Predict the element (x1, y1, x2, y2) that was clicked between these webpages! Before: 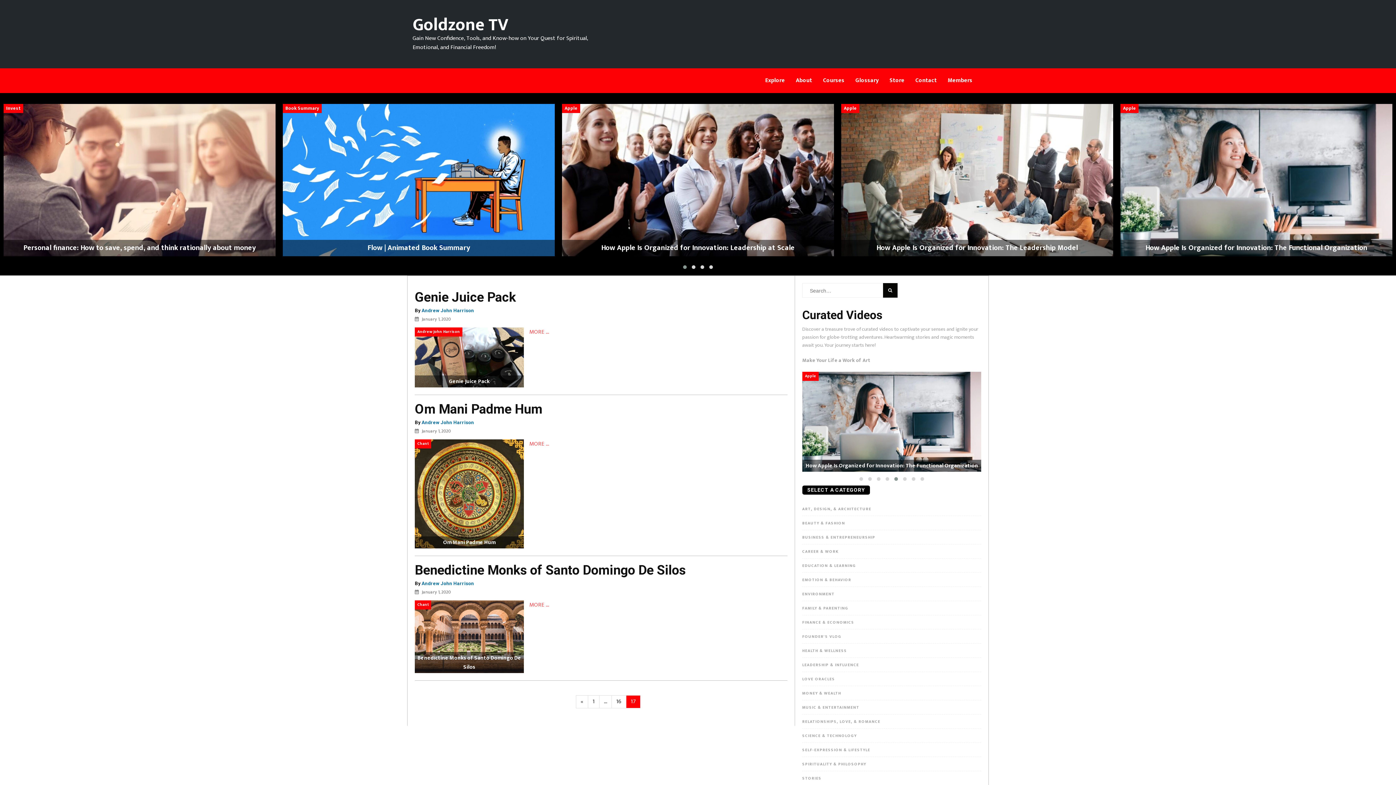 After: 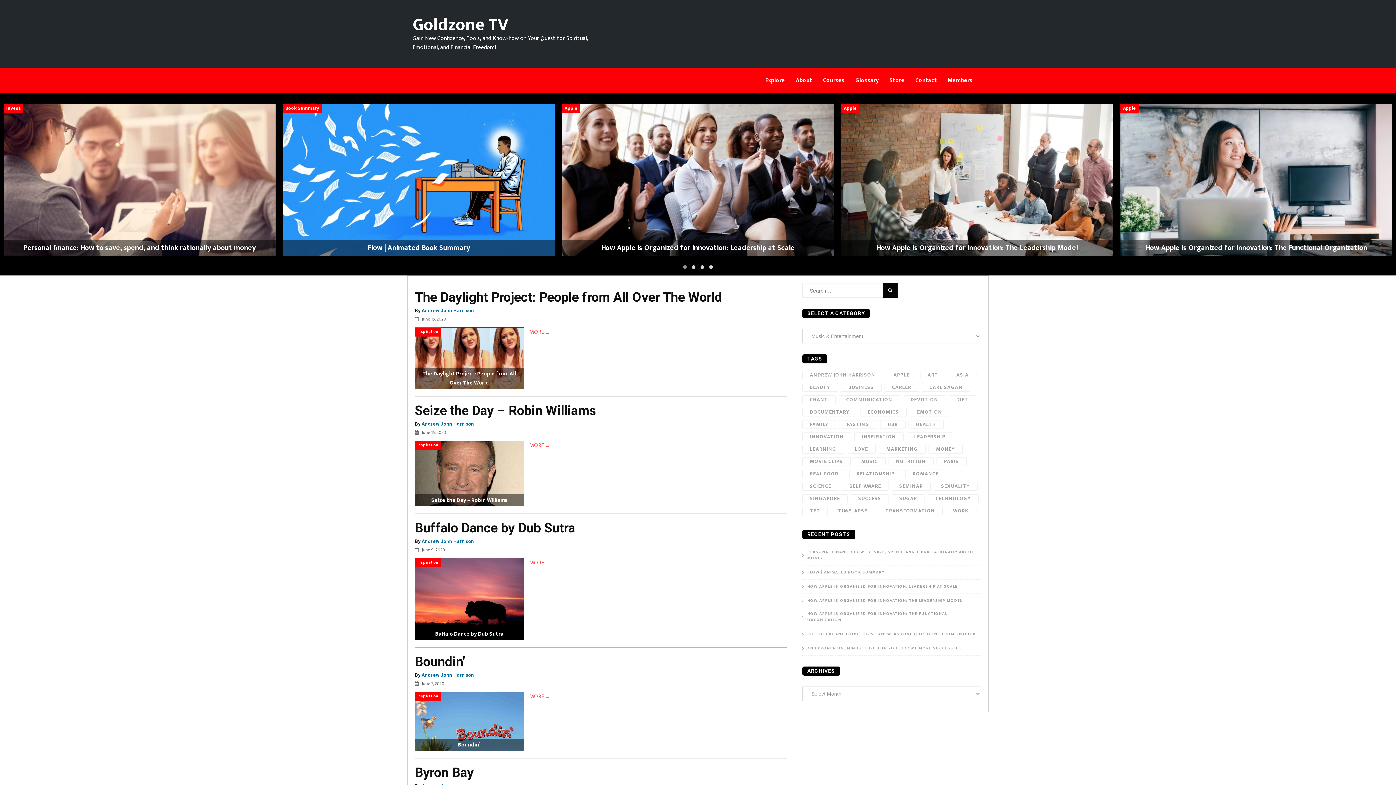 Action: label: MUSIC & ENTERTAINMENT bbox: (802, 704, 859, 711)